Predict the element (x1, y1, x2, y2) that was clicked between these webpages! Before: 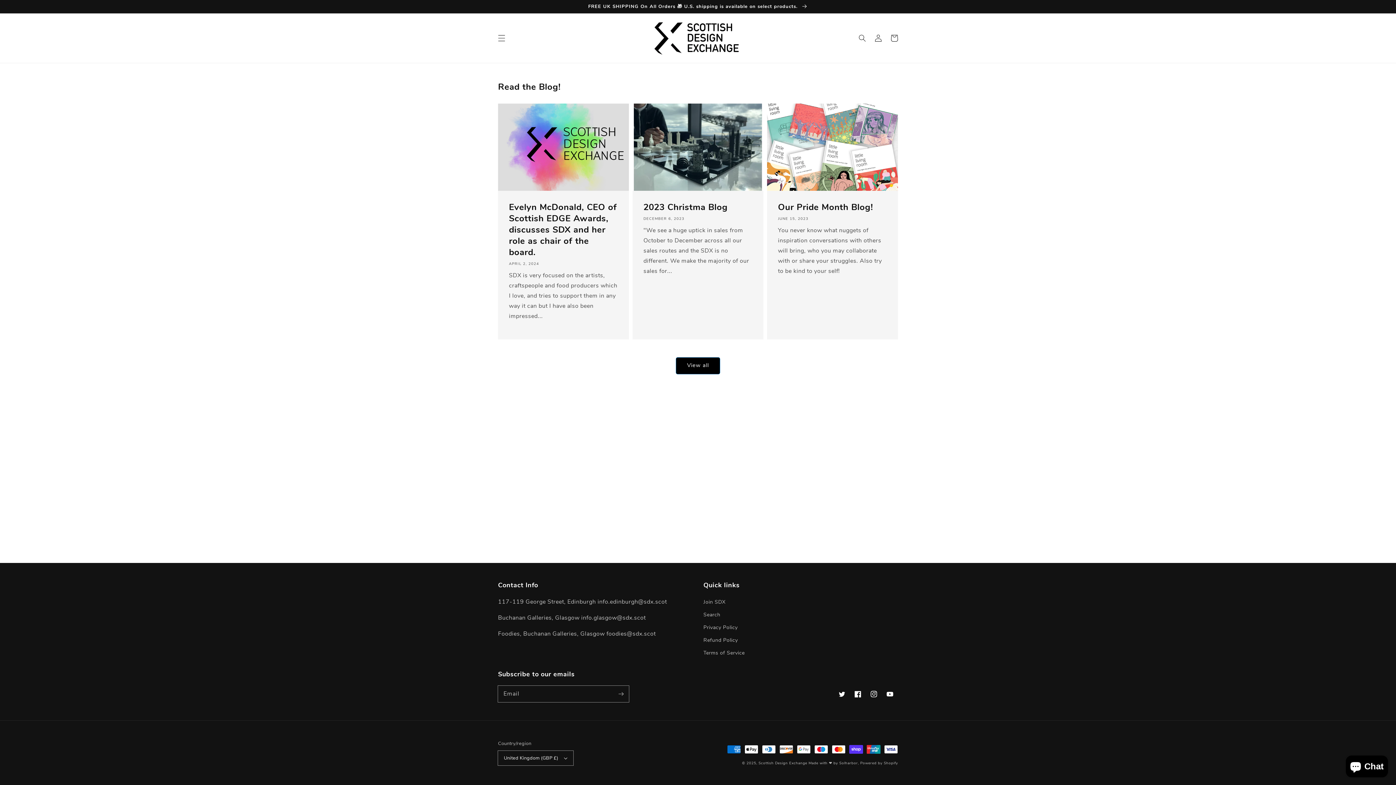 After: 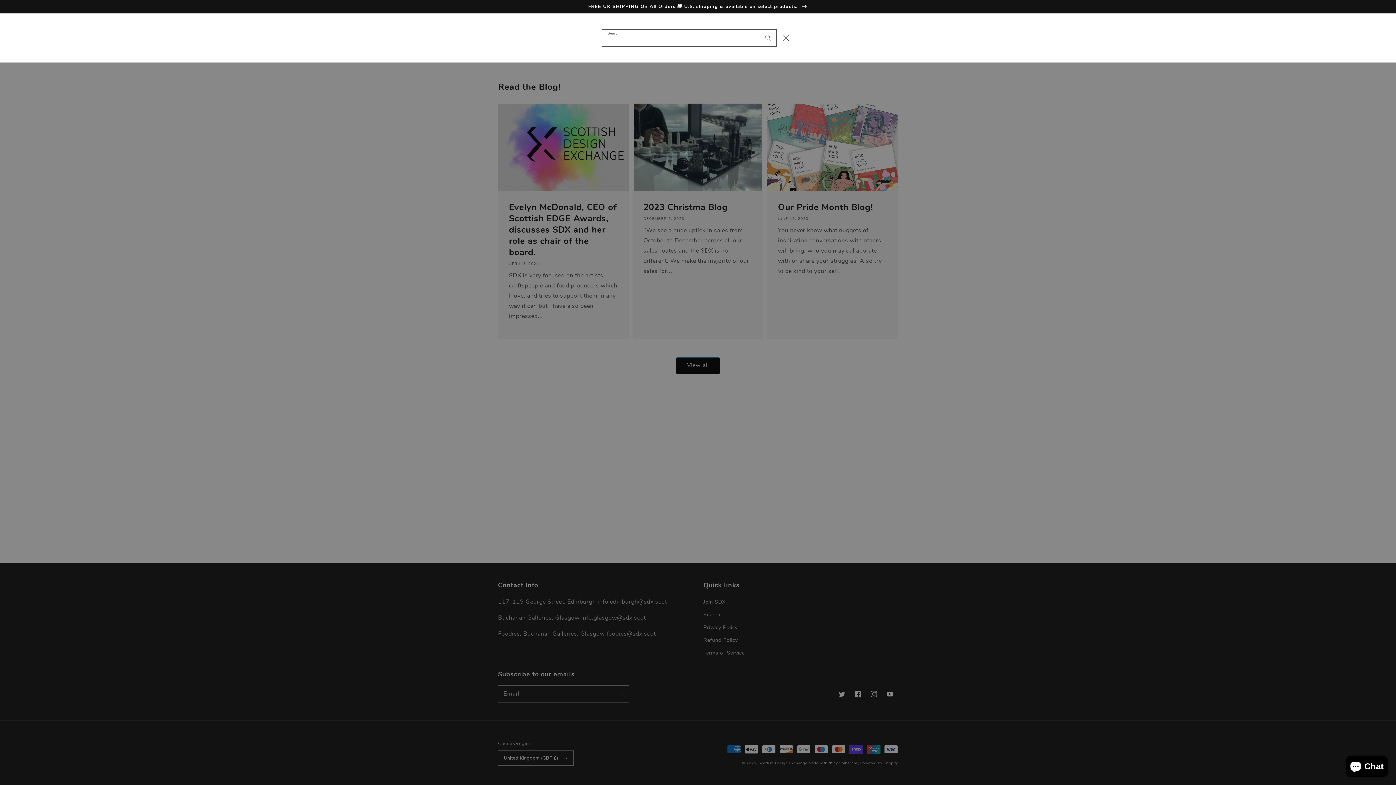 Action: label: Search bbox: (854, 30, 870, 46)